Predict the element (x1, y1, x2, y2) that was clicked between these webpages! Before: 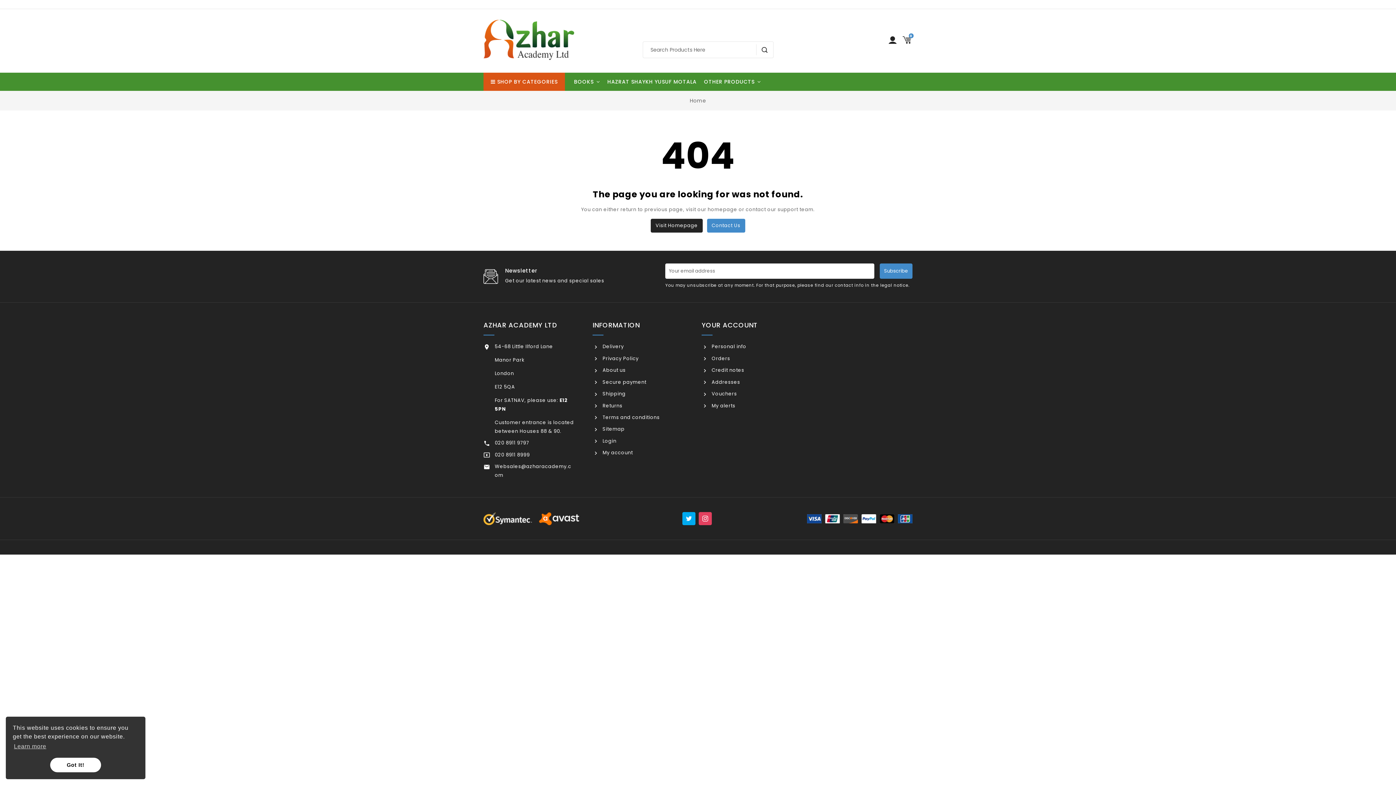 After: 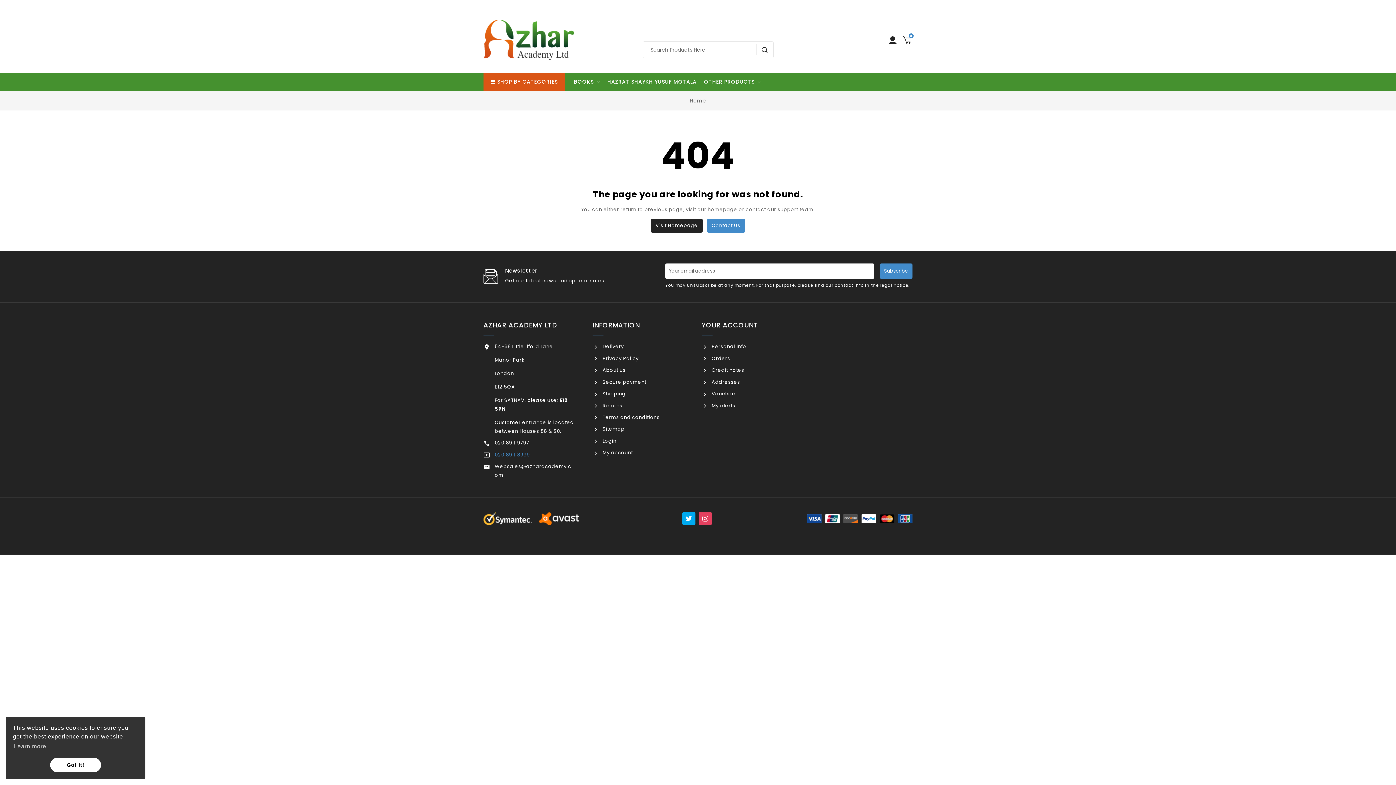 Action: bbox: (494, 451, 529, 458) label: 020 8911 8999